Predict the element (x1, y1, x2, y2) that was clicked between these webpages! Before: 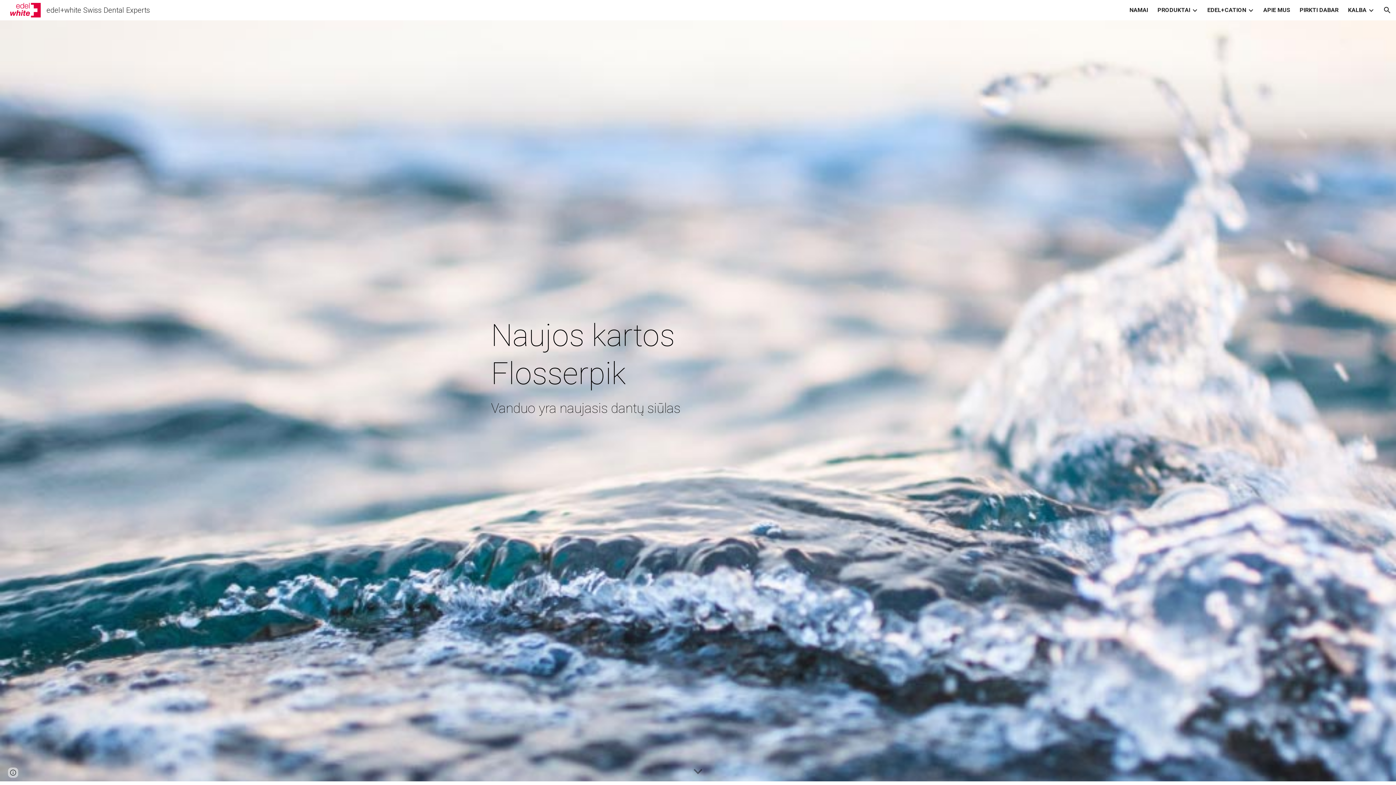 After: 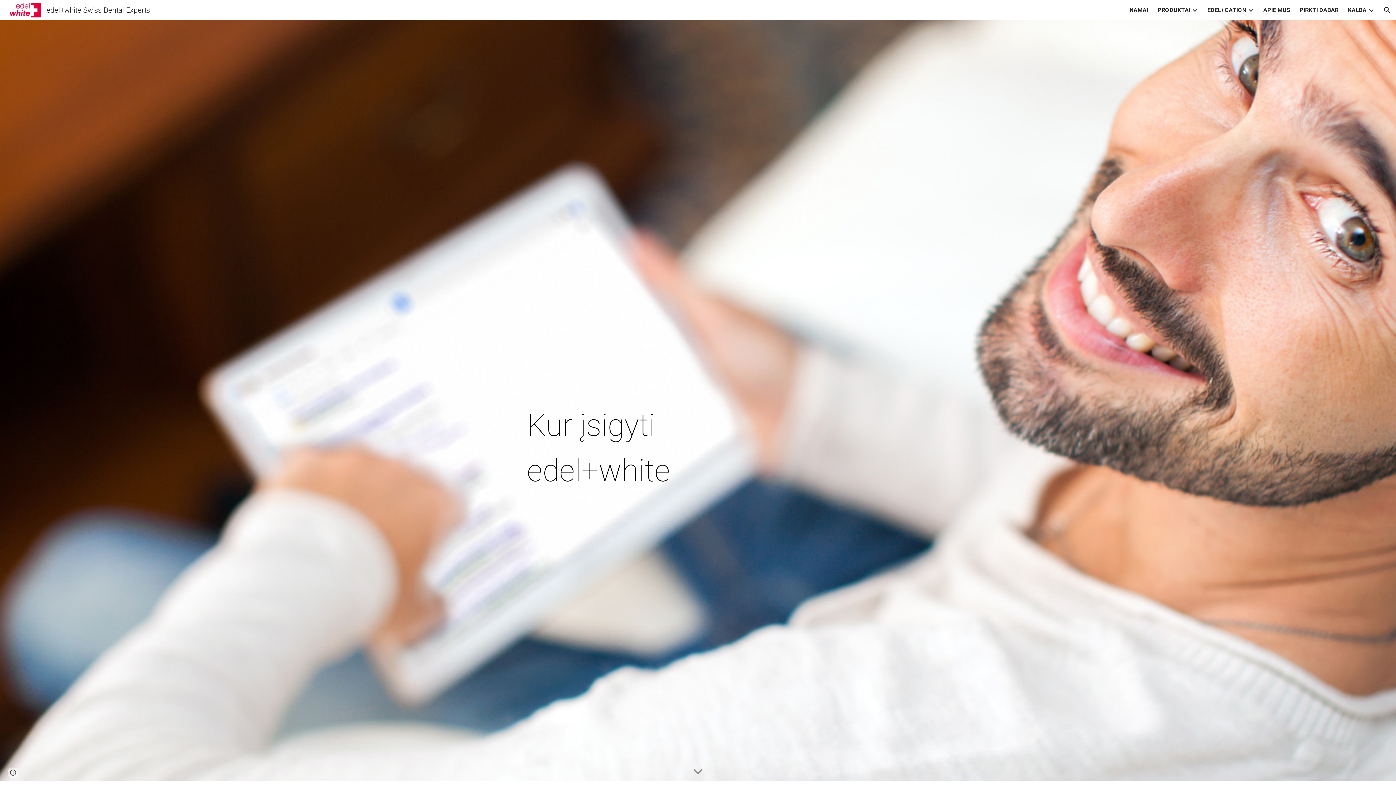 Action: label: PIRKTI DABAR bbox: (1300, 5, 1338, 15)